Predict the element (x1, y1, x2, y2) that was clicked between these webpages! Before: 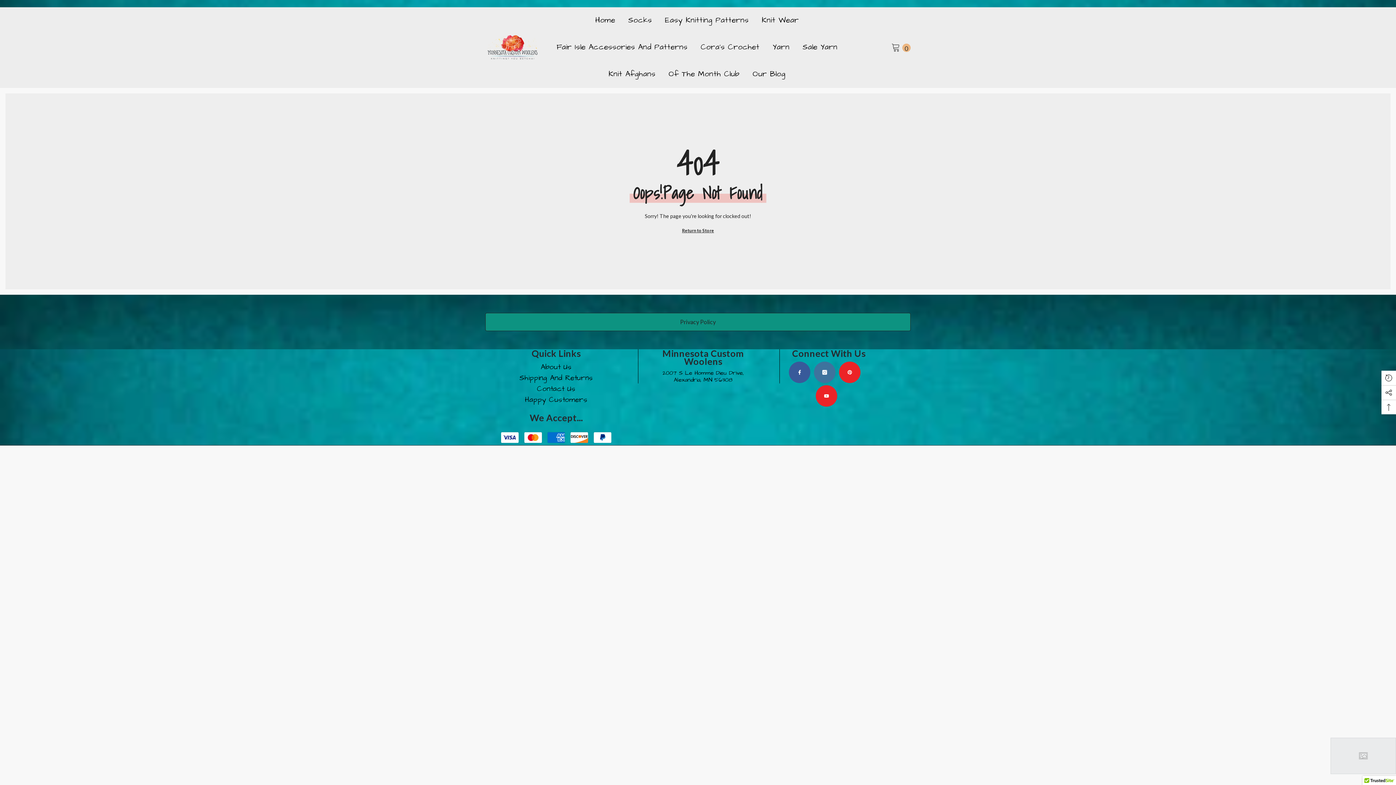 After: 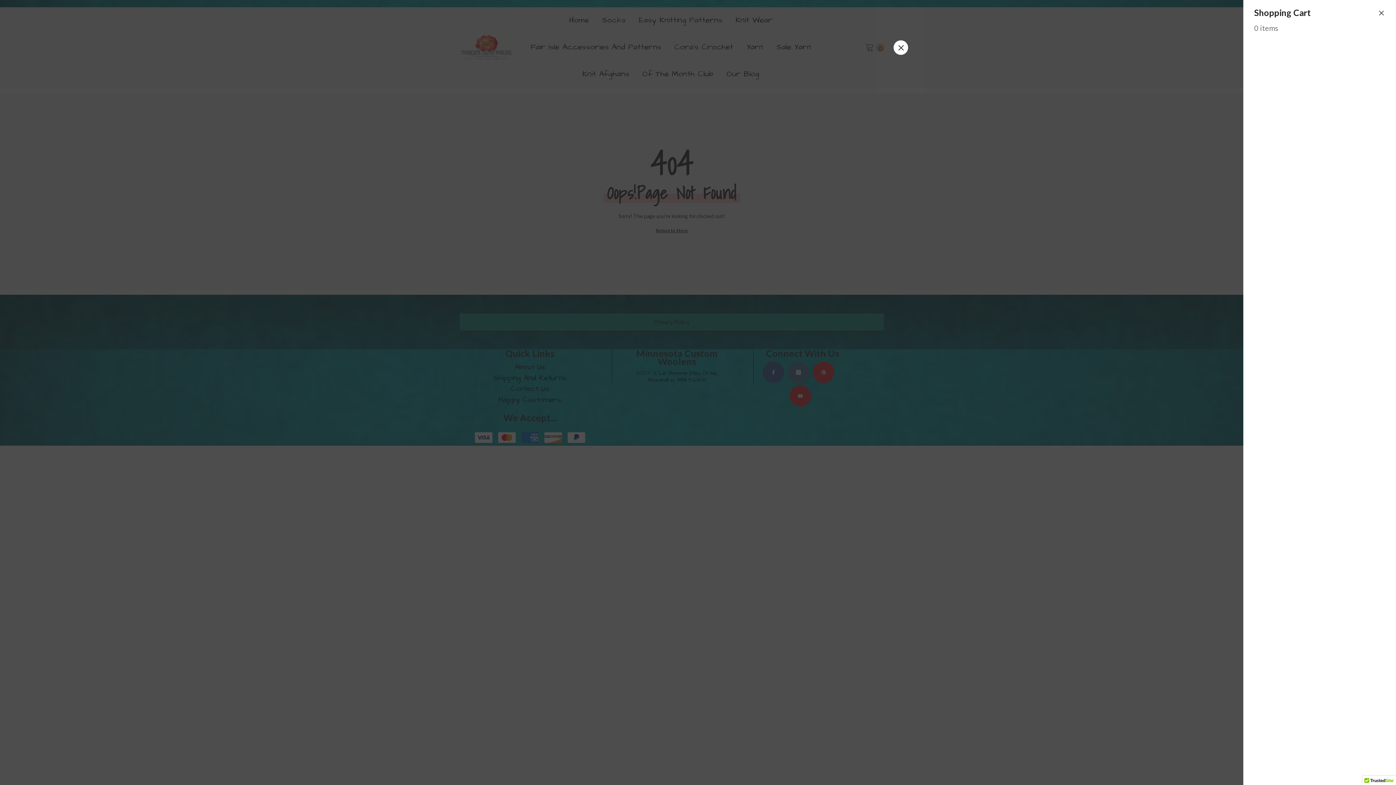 Action: label:  
Cart
0
0 items bbox: (891, 43, 910, 52)